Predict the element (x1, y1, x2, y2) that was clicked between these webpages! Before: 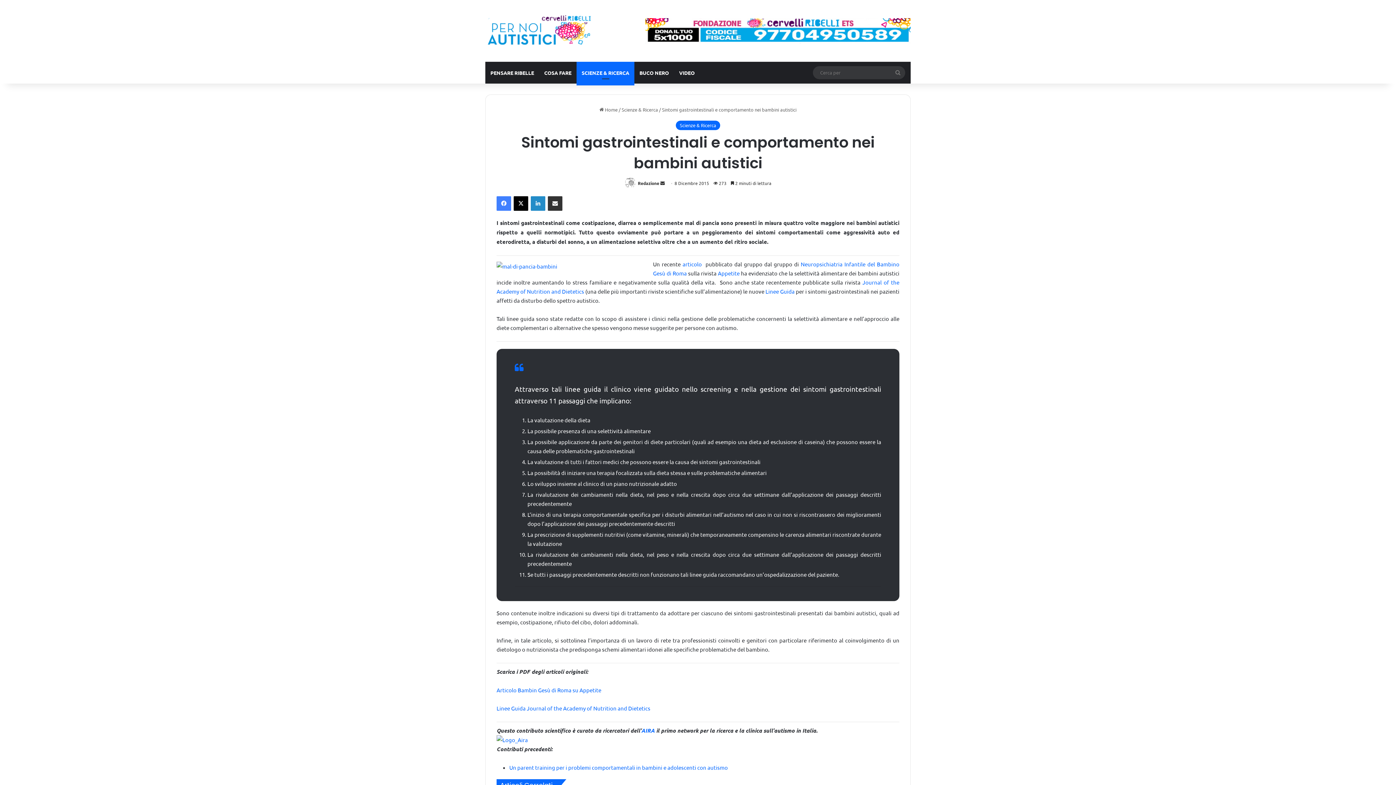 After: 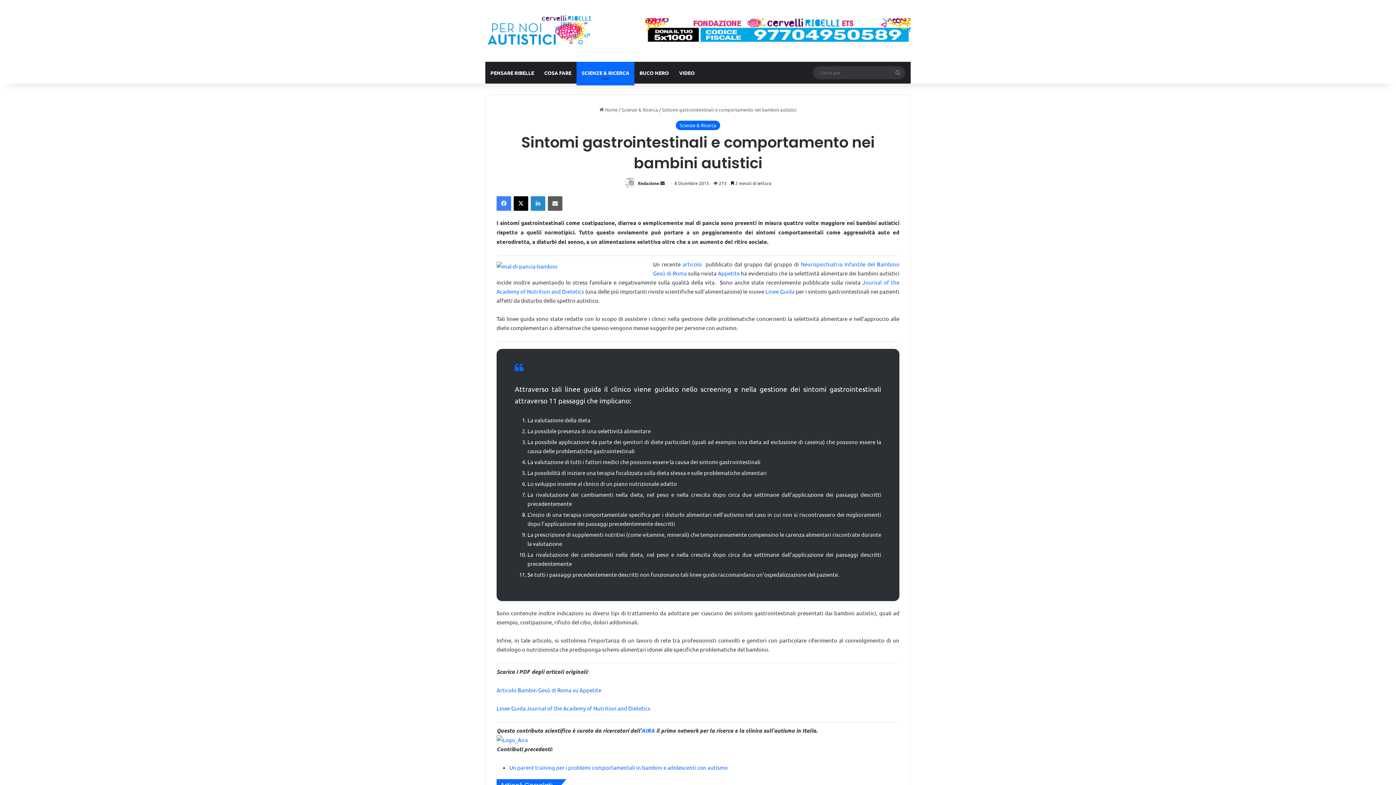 Action: label: Condividi via mail bbox: (548, 196, 562, 211)